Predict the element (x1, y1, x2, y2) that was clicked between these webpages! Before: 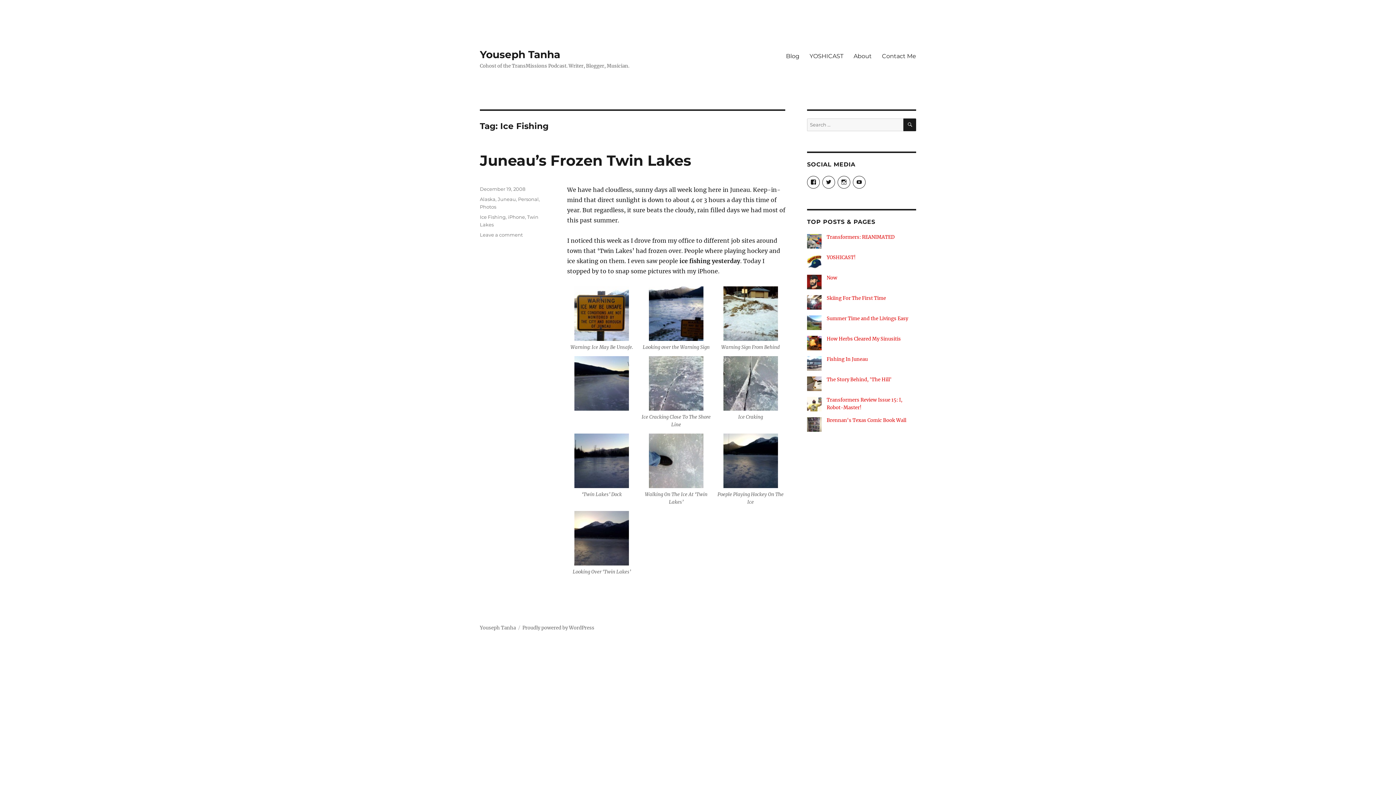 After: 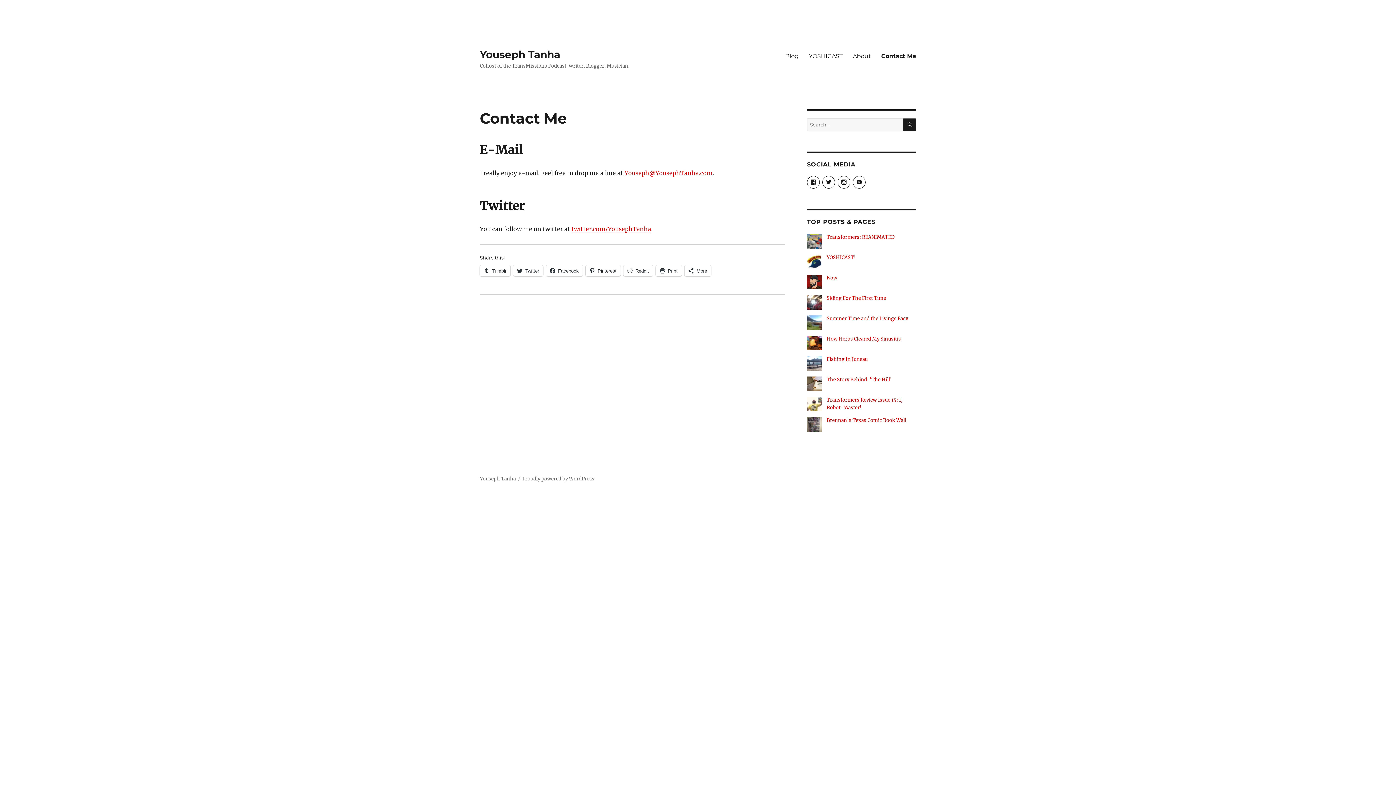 Action: bbox: (877, 48, 921, 63) label: Contact Me